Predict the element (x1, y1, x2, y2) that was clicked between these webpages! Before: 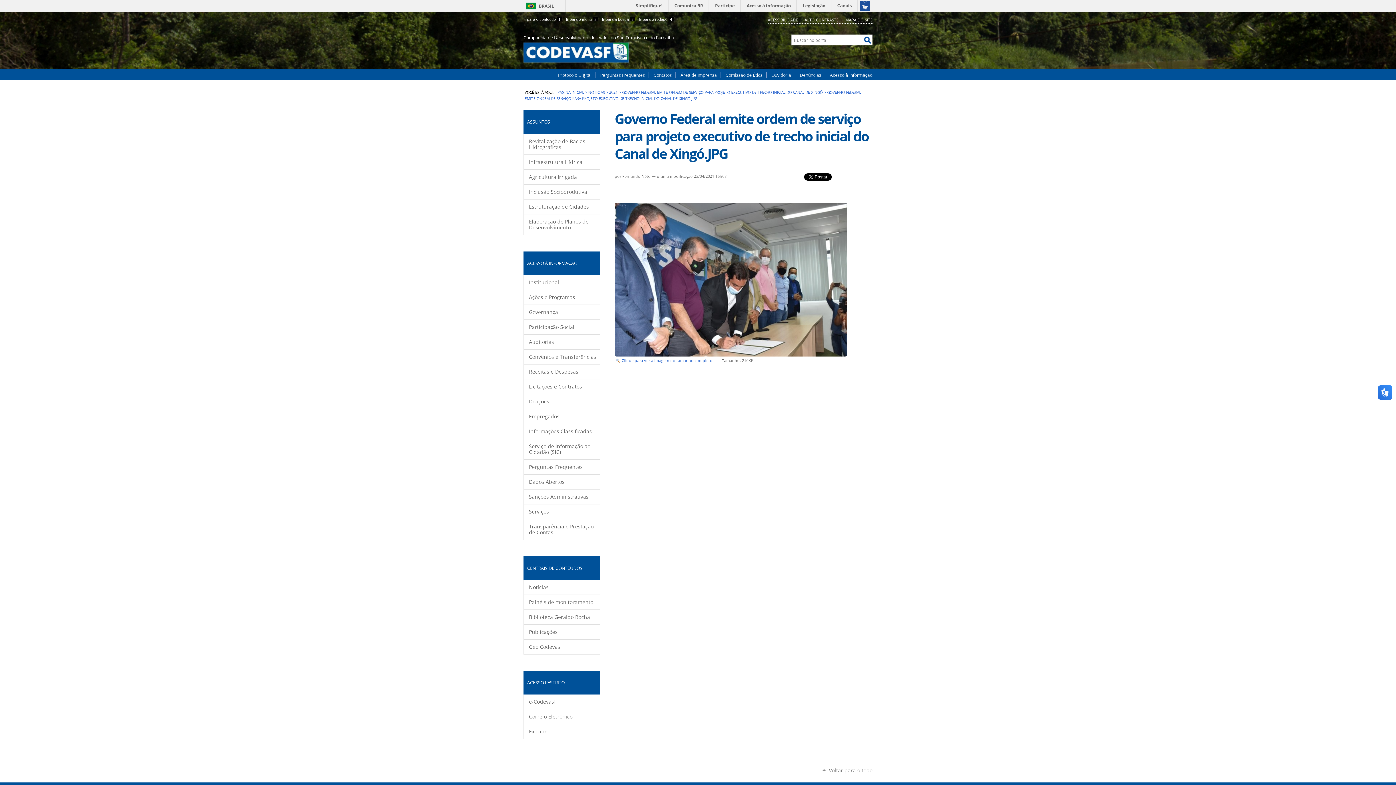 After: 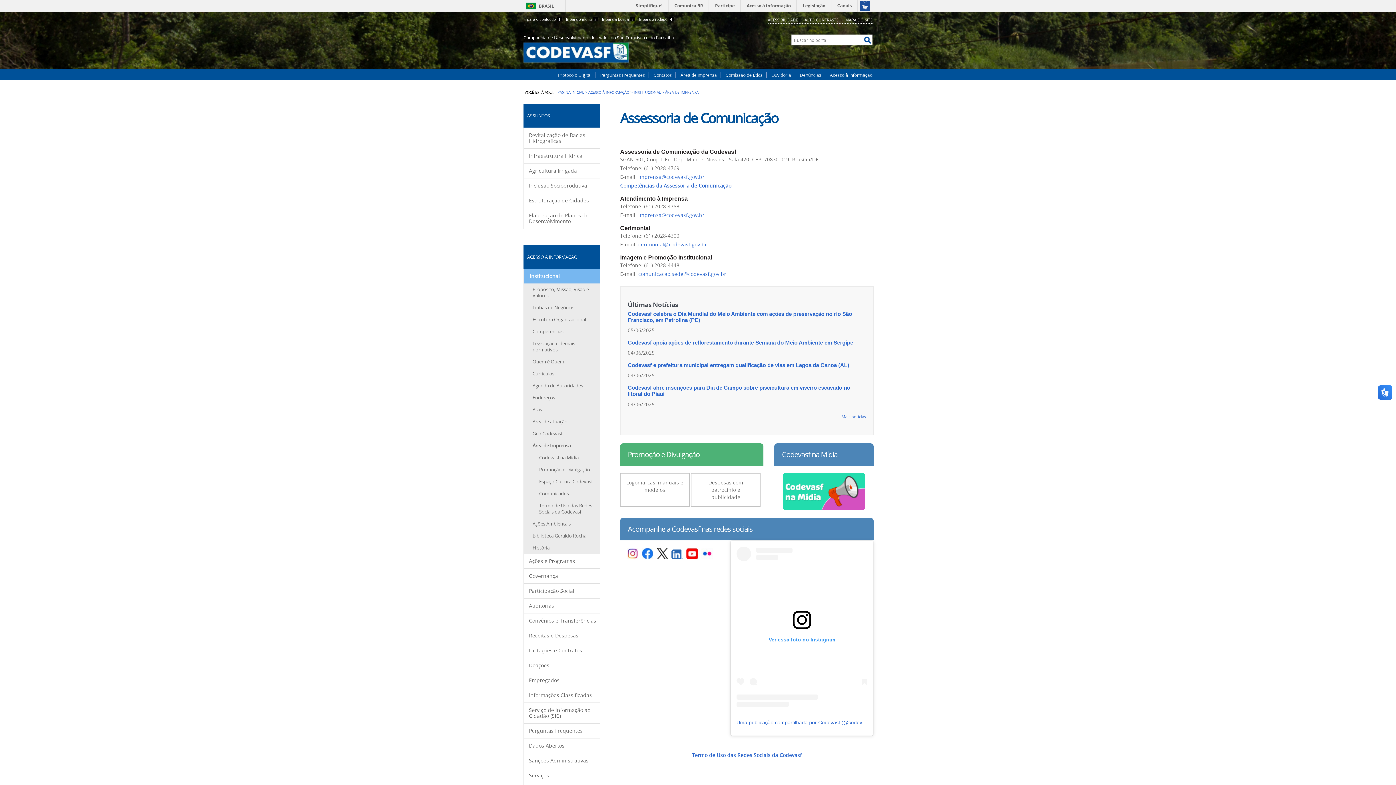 Action: label: Área de Imprensa bbox: (677, 72, 721, 77)